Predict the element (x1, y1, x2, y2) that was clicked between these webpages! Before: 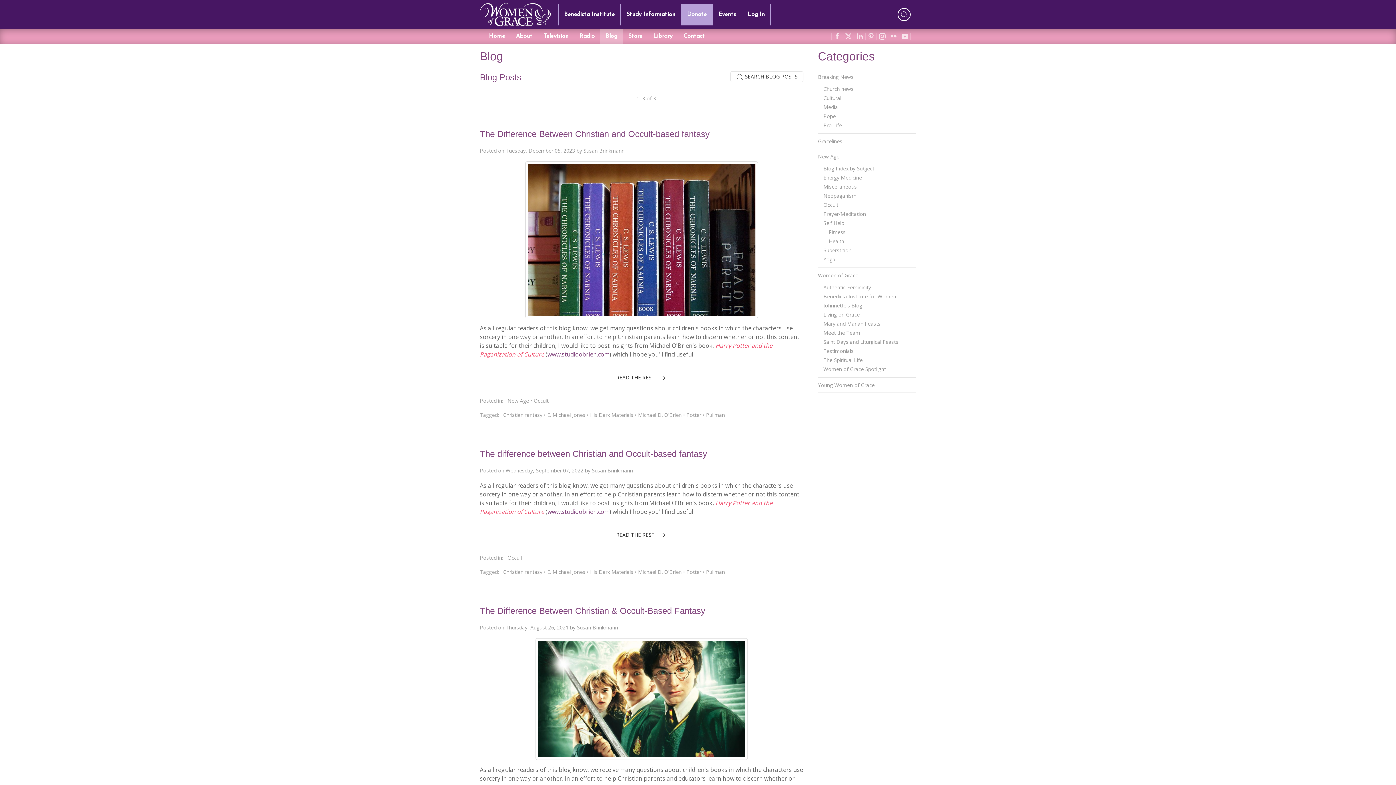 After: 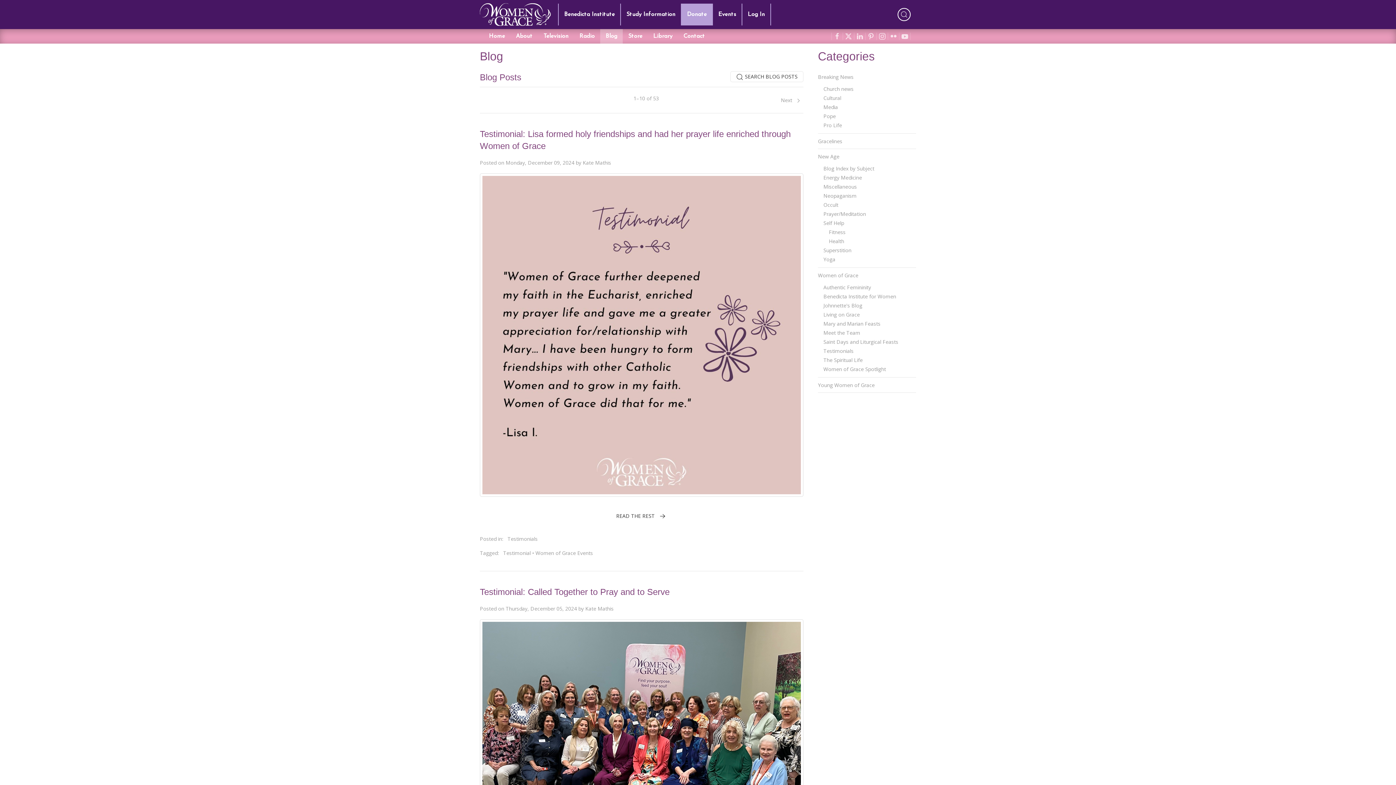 Action: label: Testimonials bbox: (823, 346, 916, 355)